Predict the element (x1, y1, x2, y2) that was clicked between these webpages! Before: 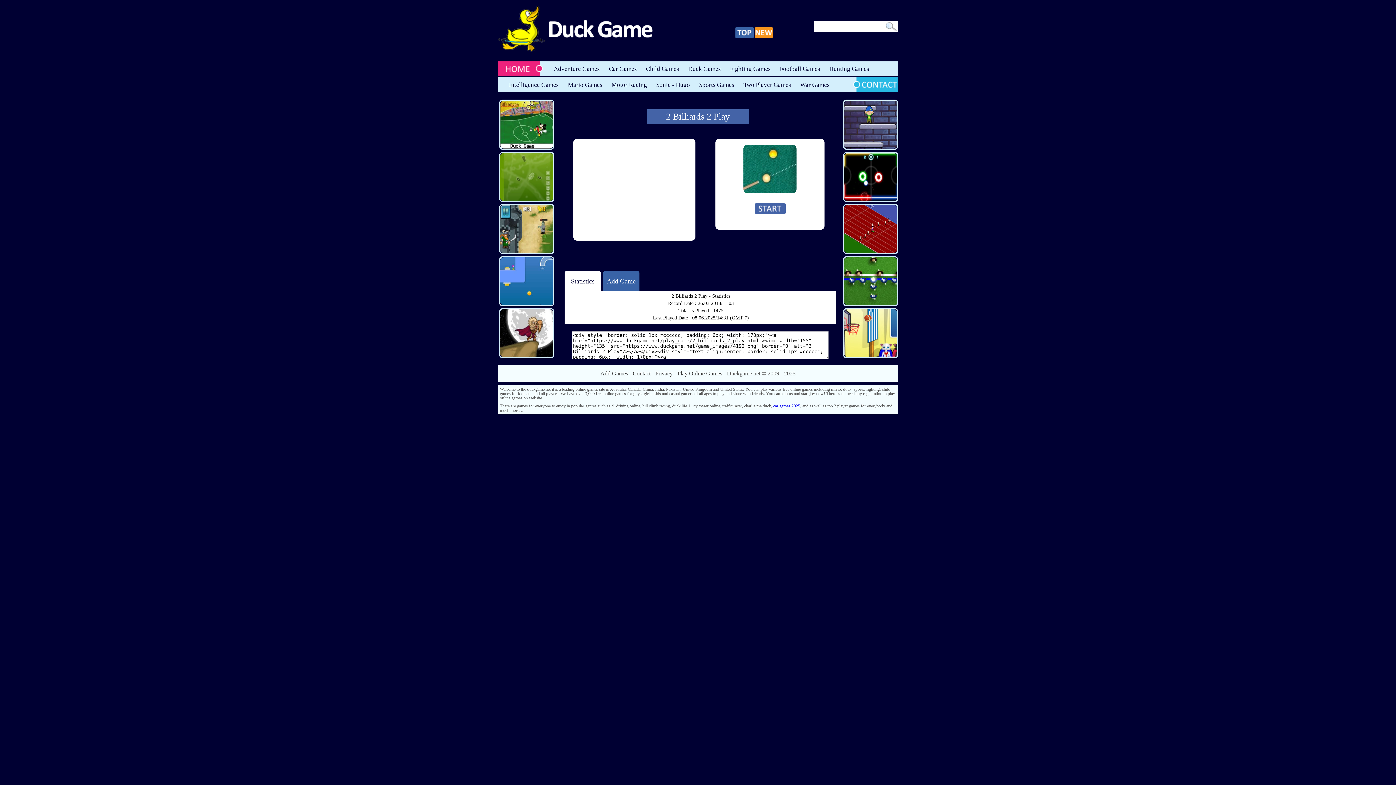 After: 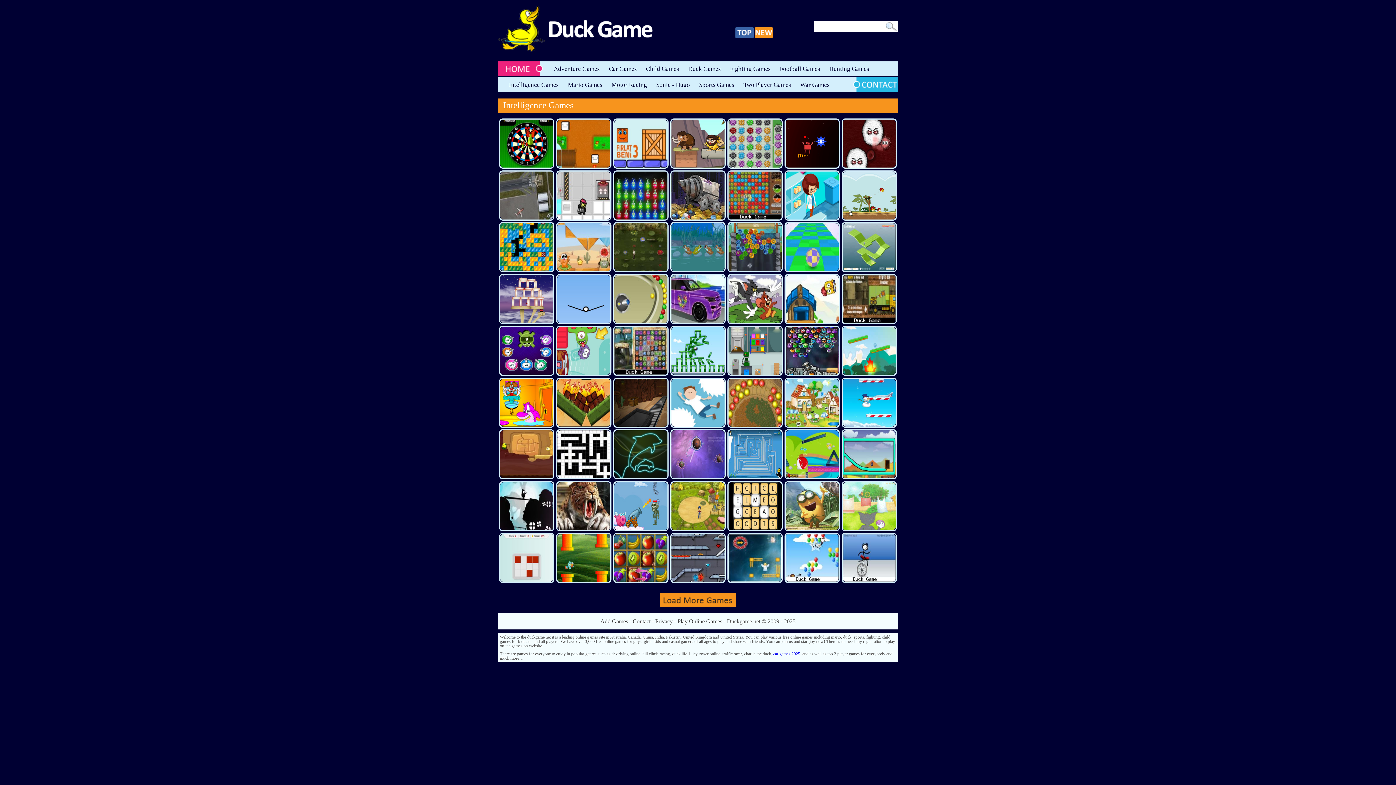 Action: label: Intelligence Games bbox: (509, 81, 558, 88)